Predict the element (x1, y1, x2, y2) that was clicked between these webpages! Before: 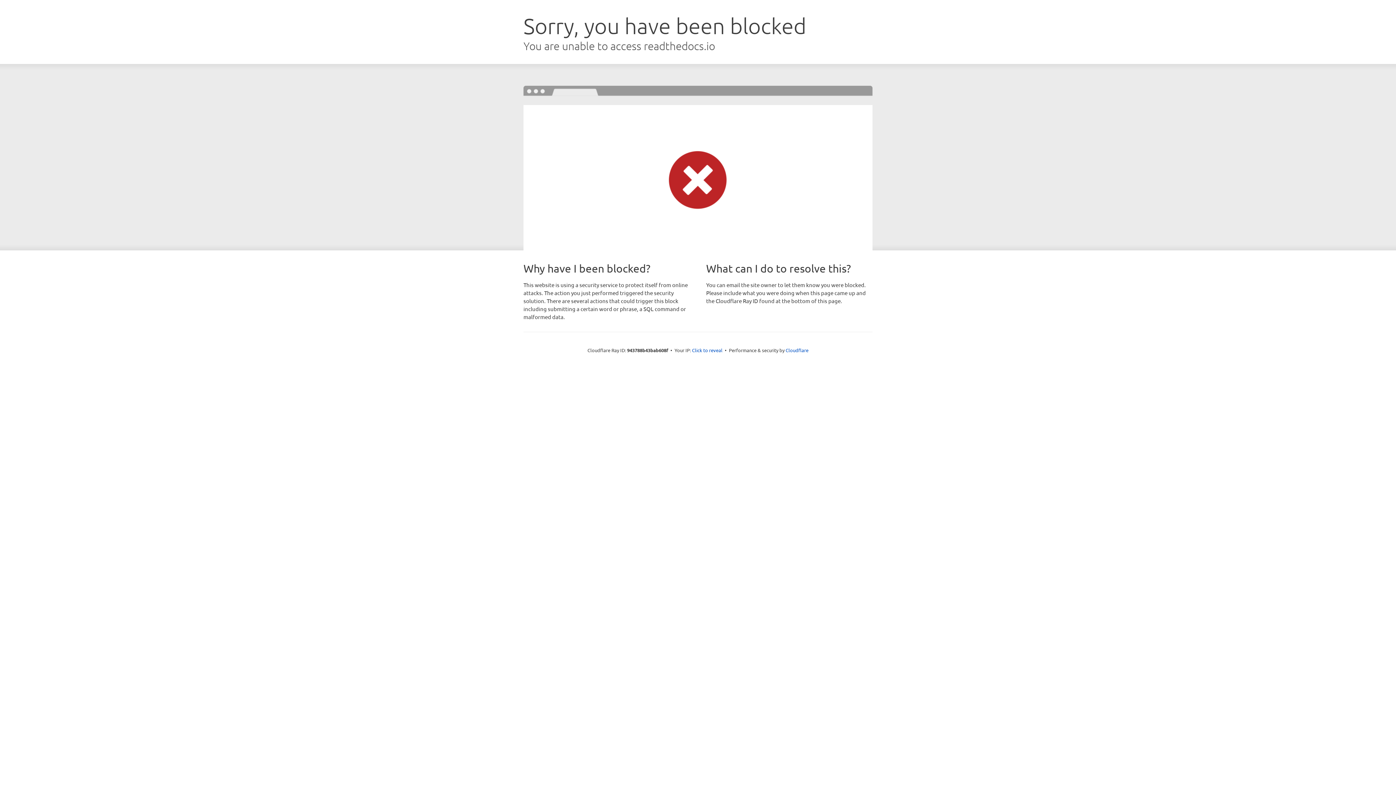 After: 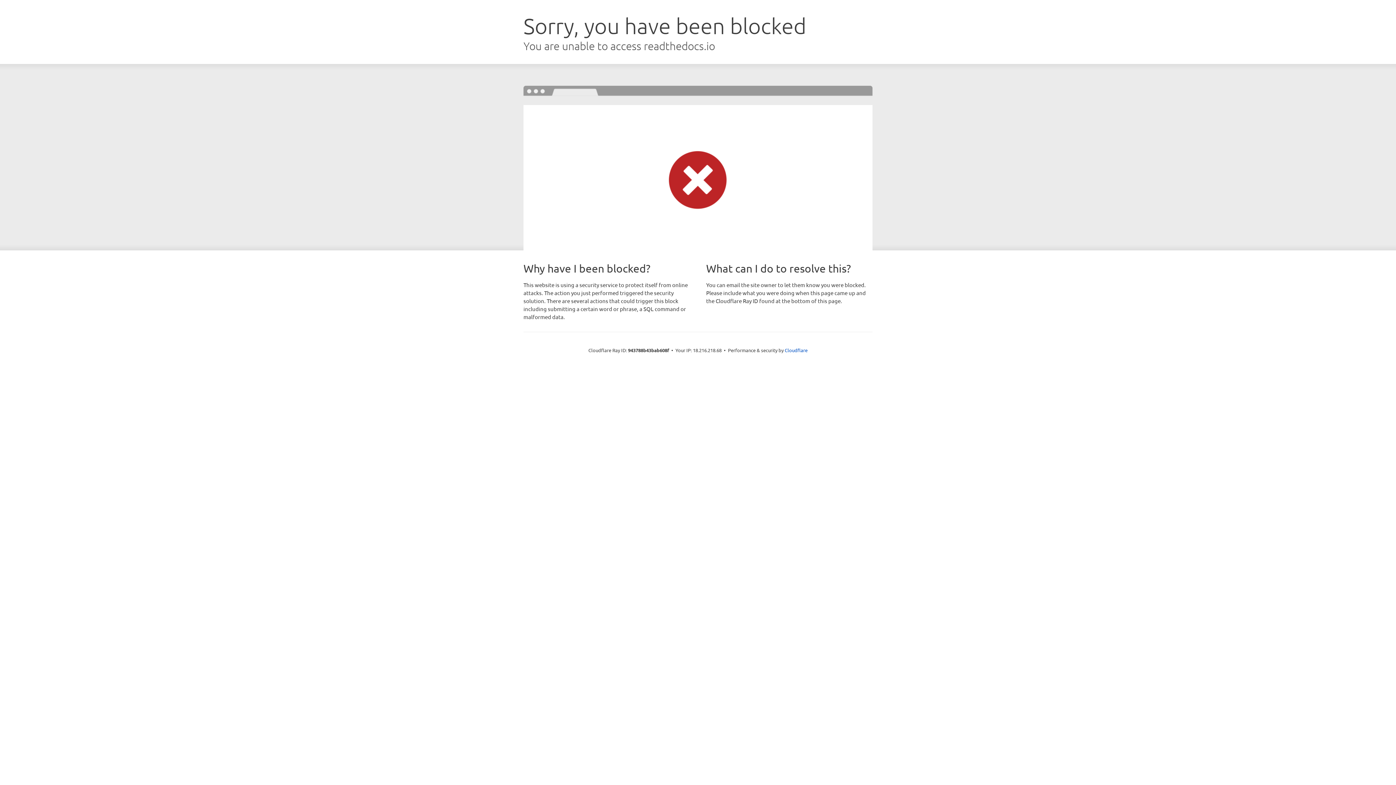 Action: label: Click to reveal bbox: (692, 346, 722, 353)